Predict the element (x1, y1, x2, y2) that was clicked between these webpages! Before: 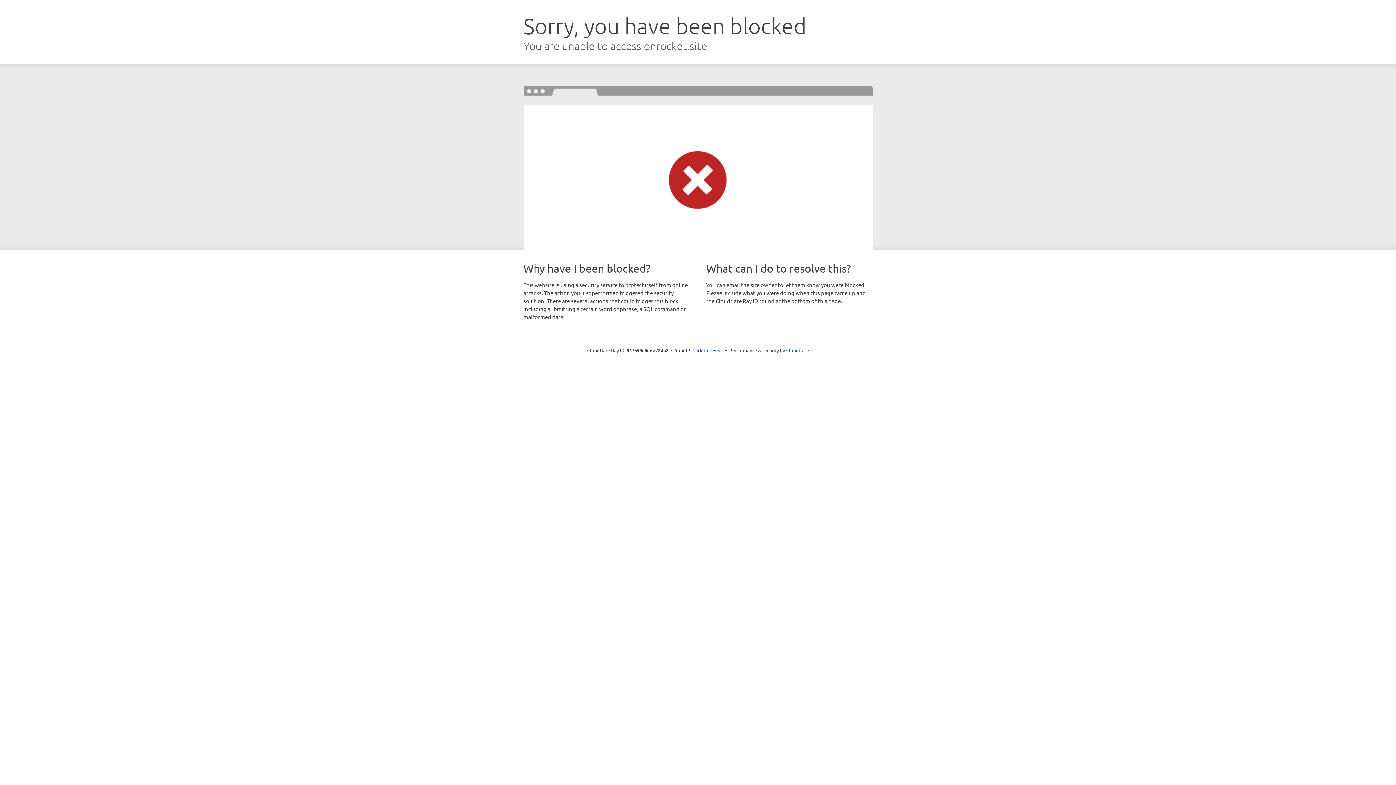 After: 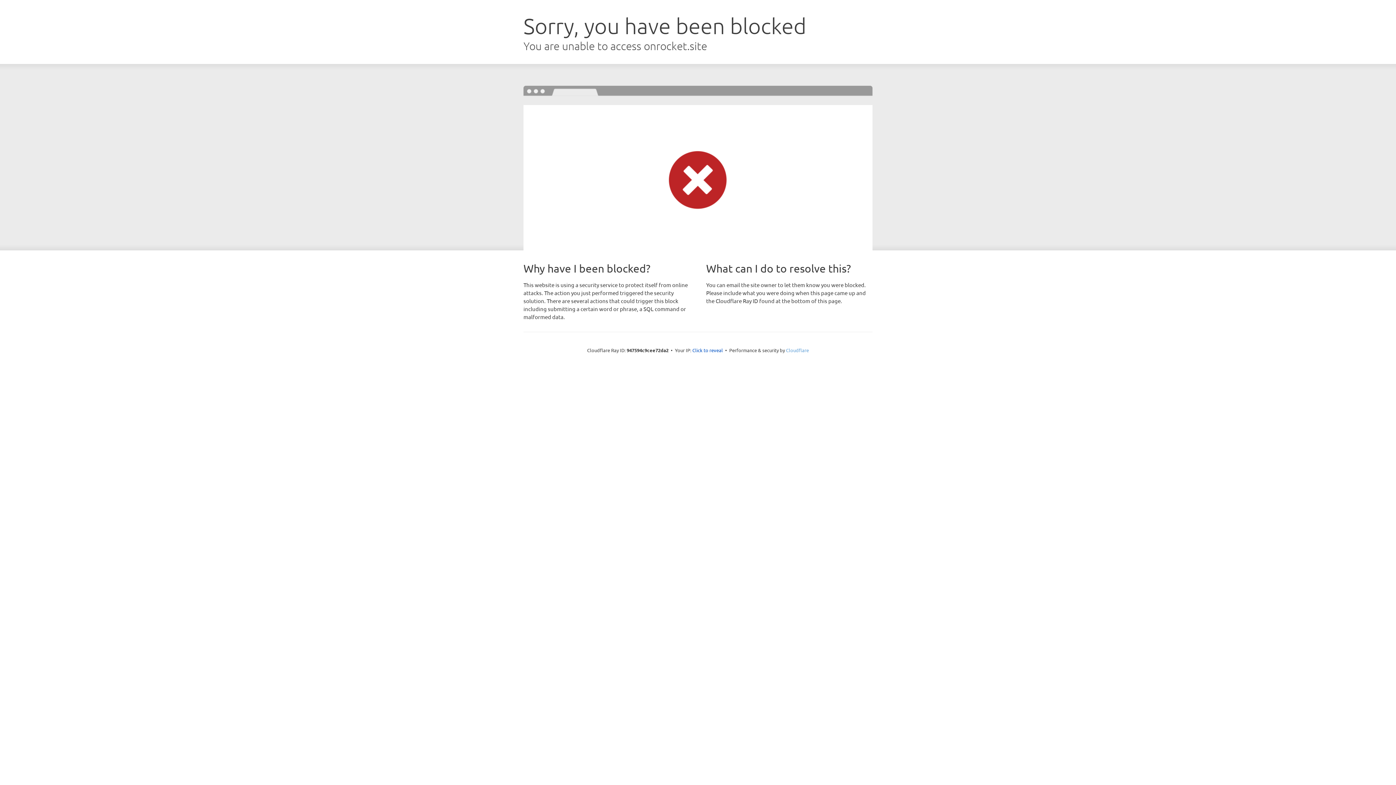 Action: label: Cloudflare bbox: (786, 347, 809, 353)